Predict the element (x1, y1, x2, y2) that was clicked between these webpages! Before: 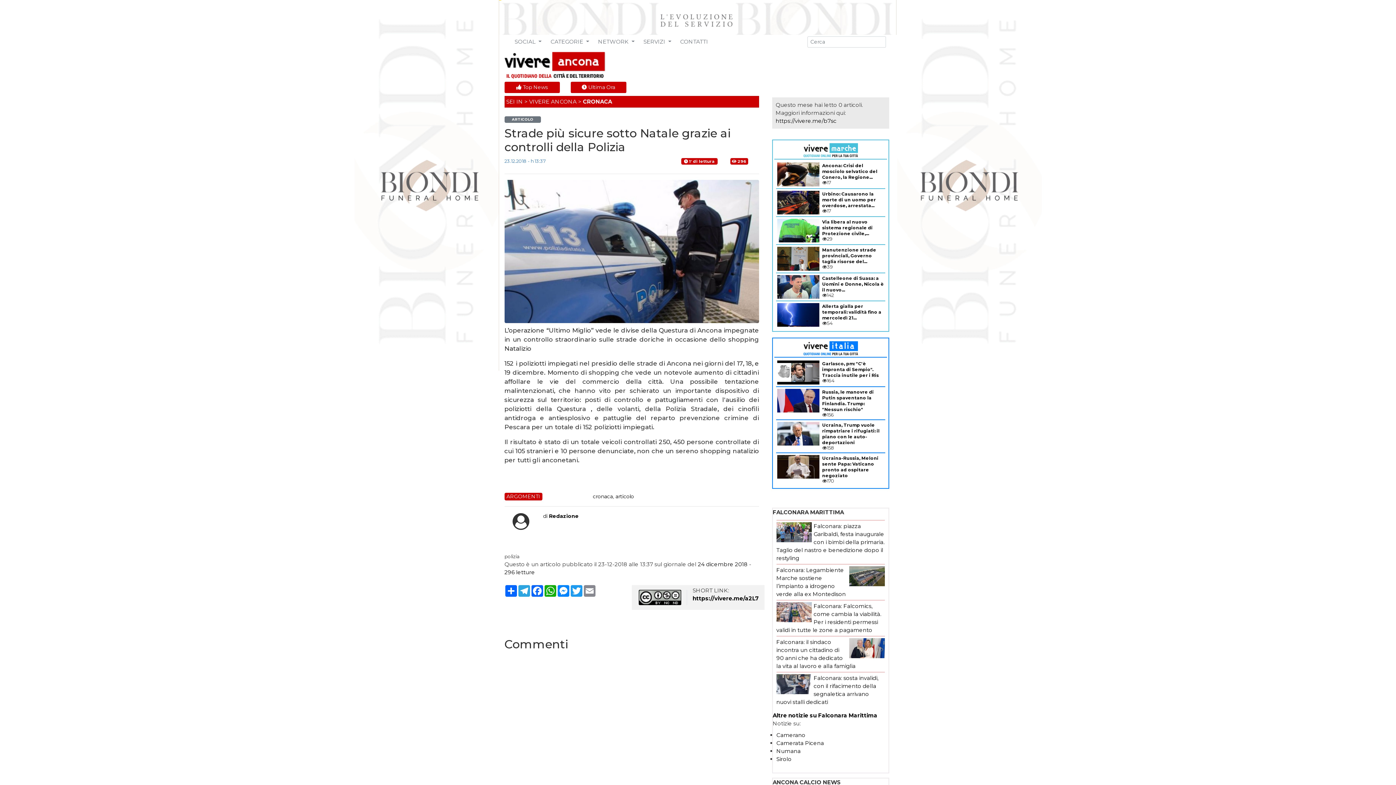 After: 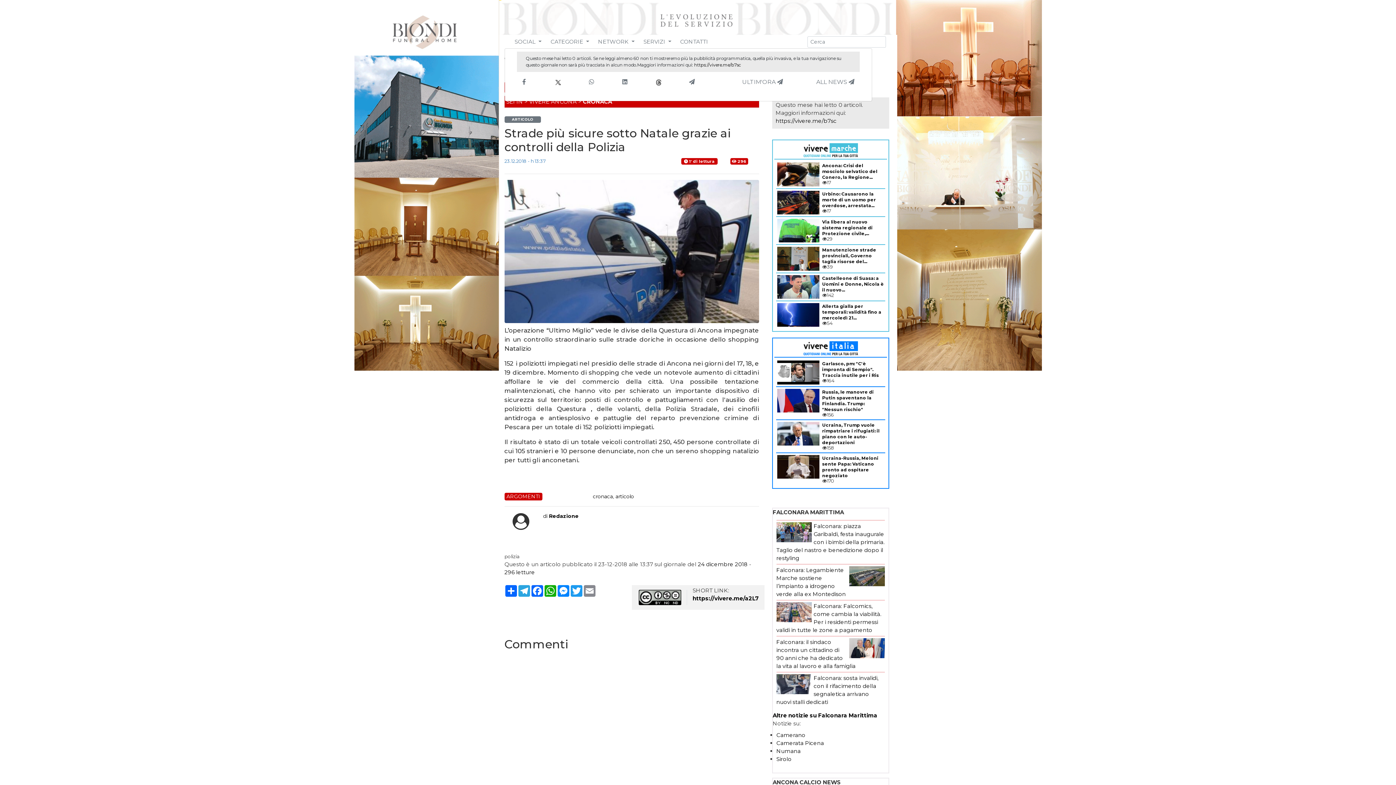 Action: label: SOCIAL  bbox: (514, 37, 541, 45)